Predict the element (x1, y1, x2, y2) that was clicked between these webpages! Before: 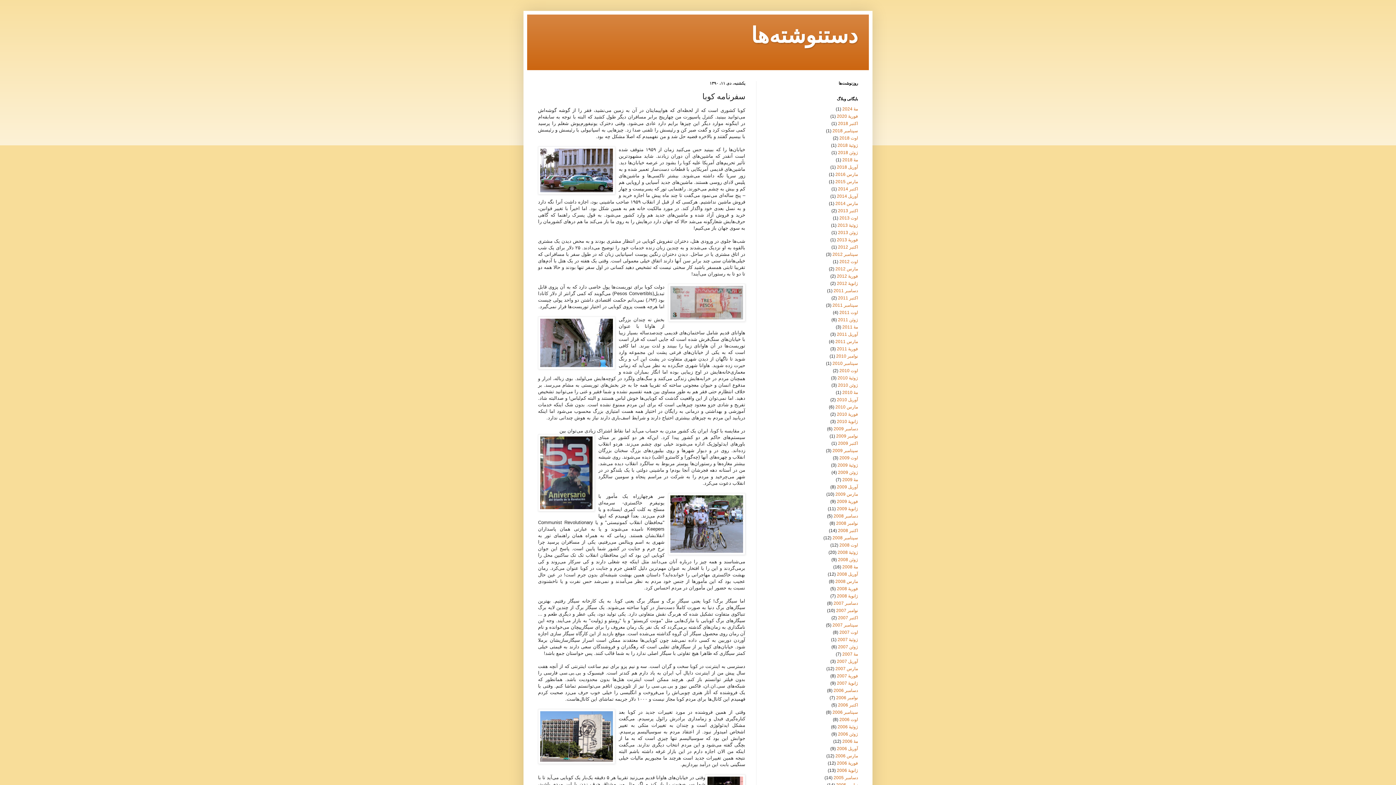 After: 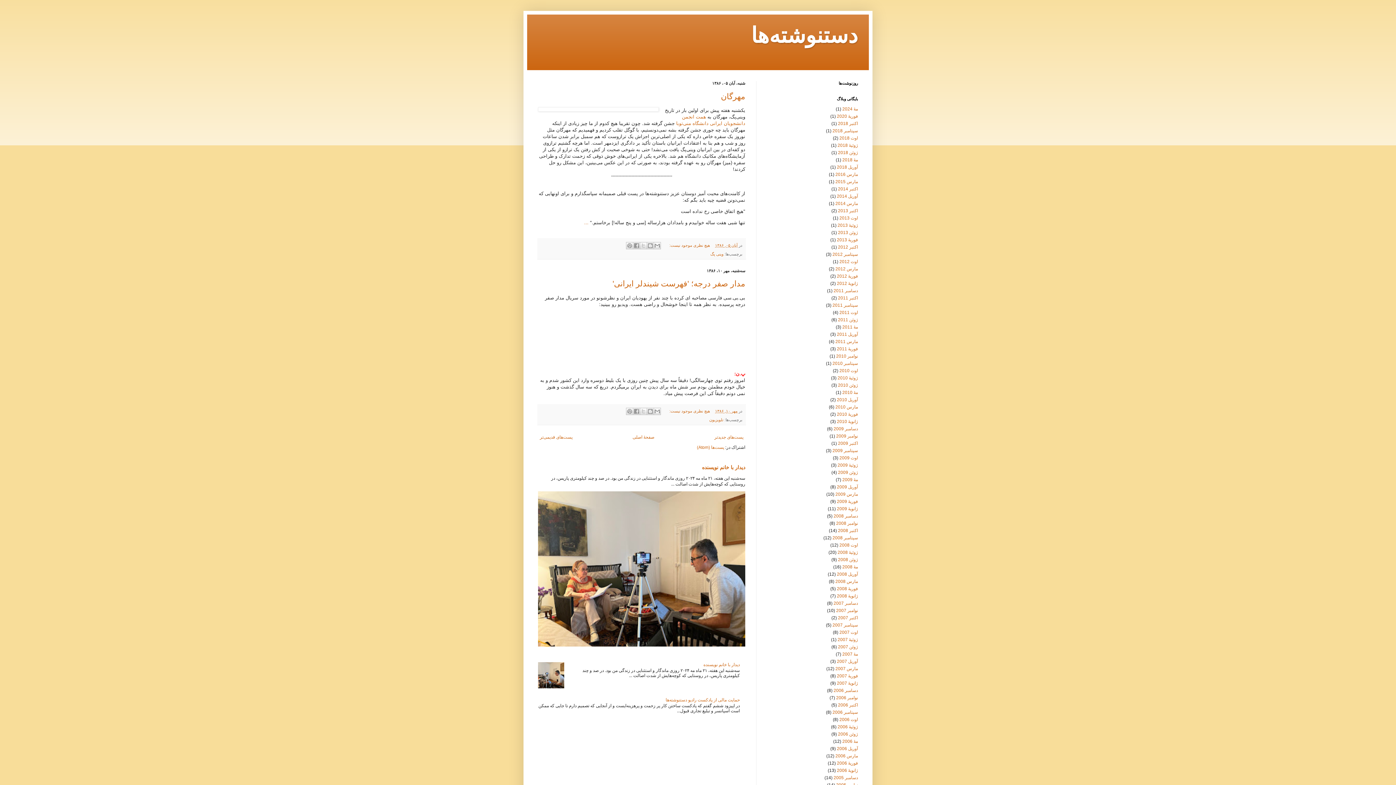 Action: bbox: (838, 615, 858, 620) label: اکتبر 2007